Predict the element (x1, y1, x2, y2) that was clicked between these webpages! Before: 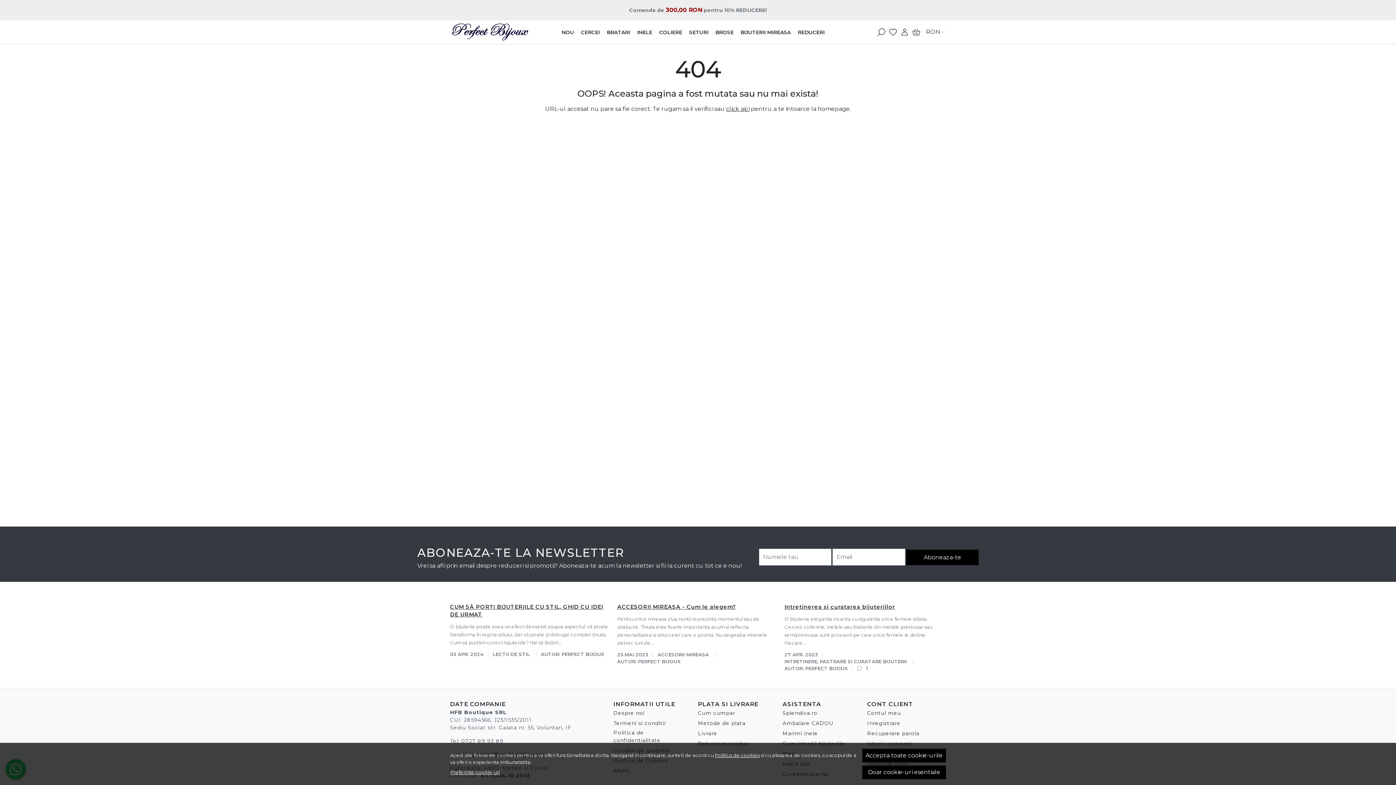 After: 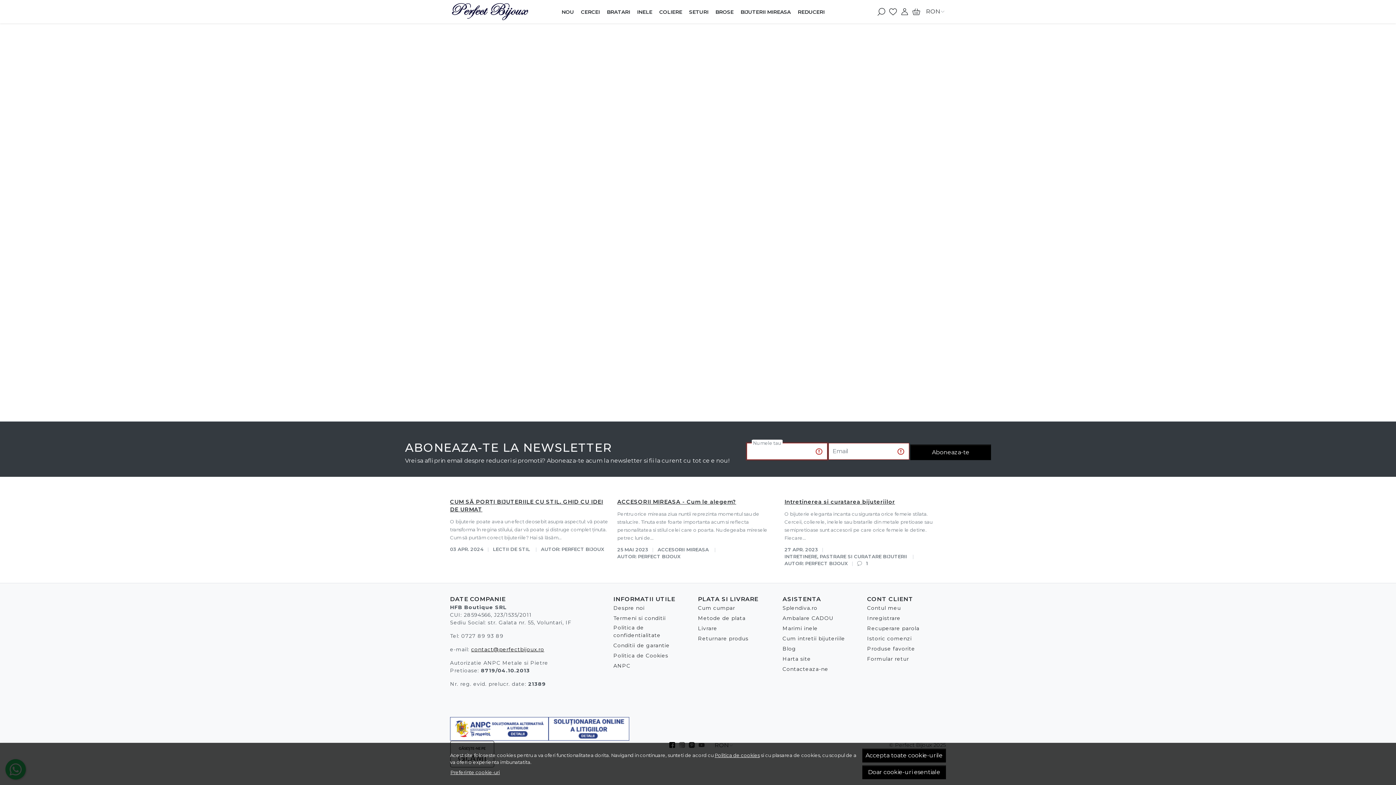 Action: label: Aboneaza-te bbox: (906, 549, 978, 565)